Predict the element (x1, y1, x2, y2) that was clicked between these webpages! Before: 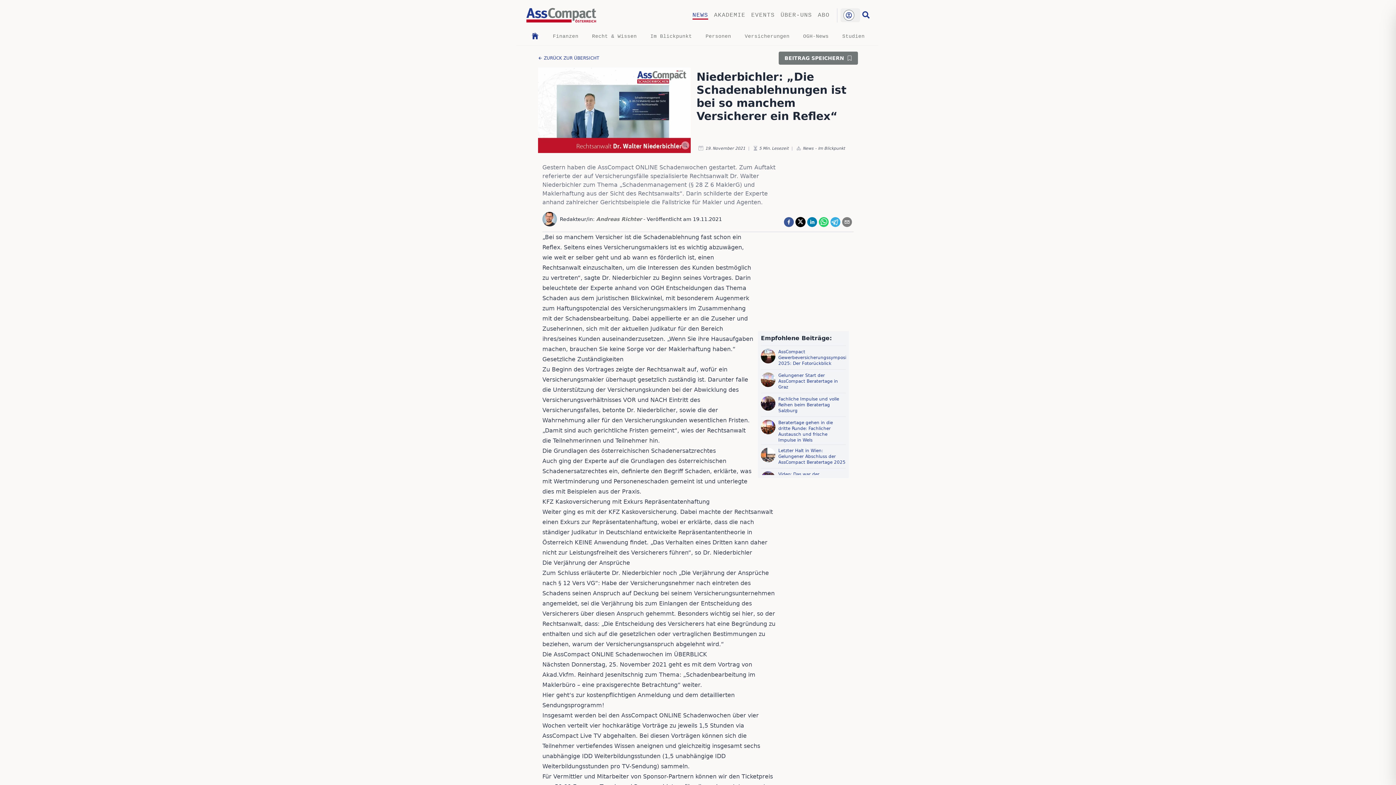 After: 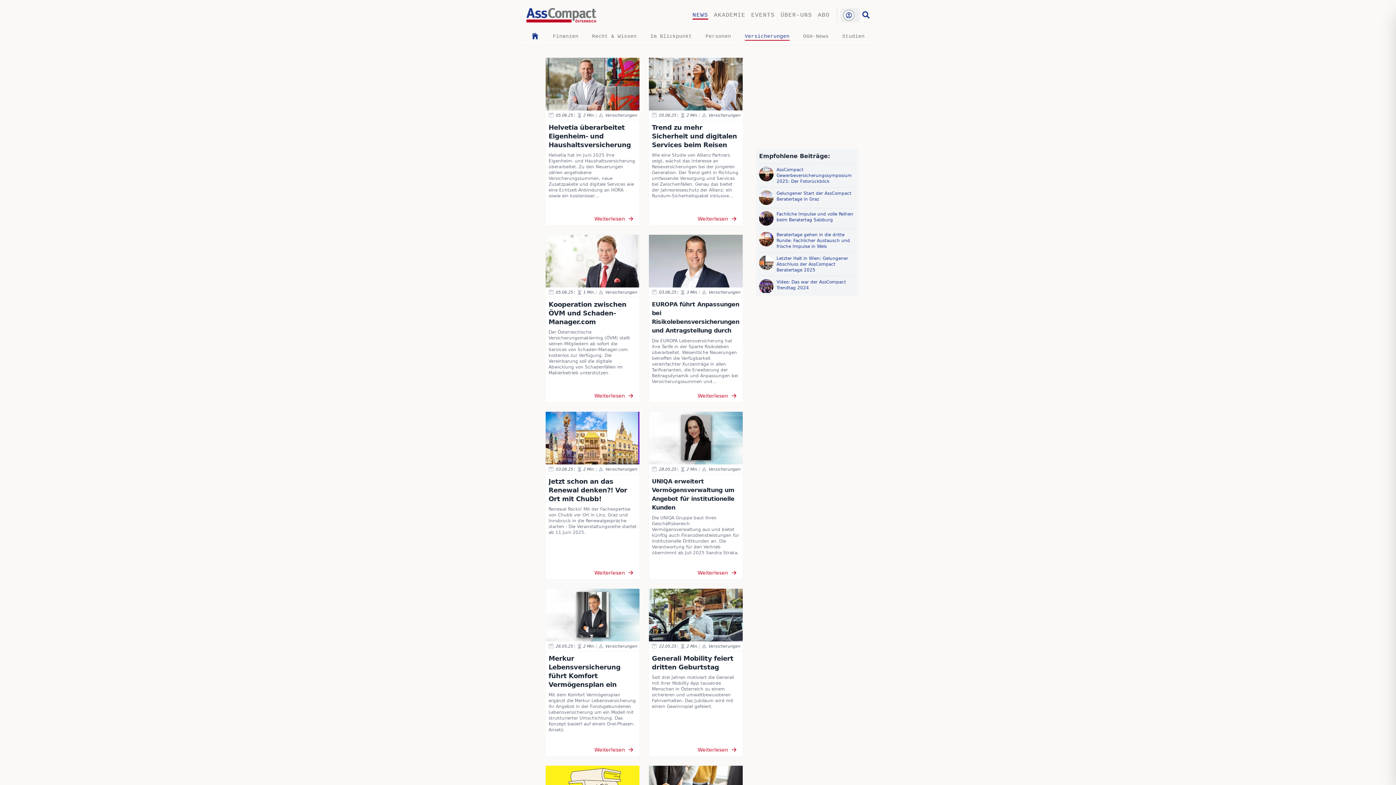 Action: bbox: (744, 33, 789, 39) label: Versicherungen